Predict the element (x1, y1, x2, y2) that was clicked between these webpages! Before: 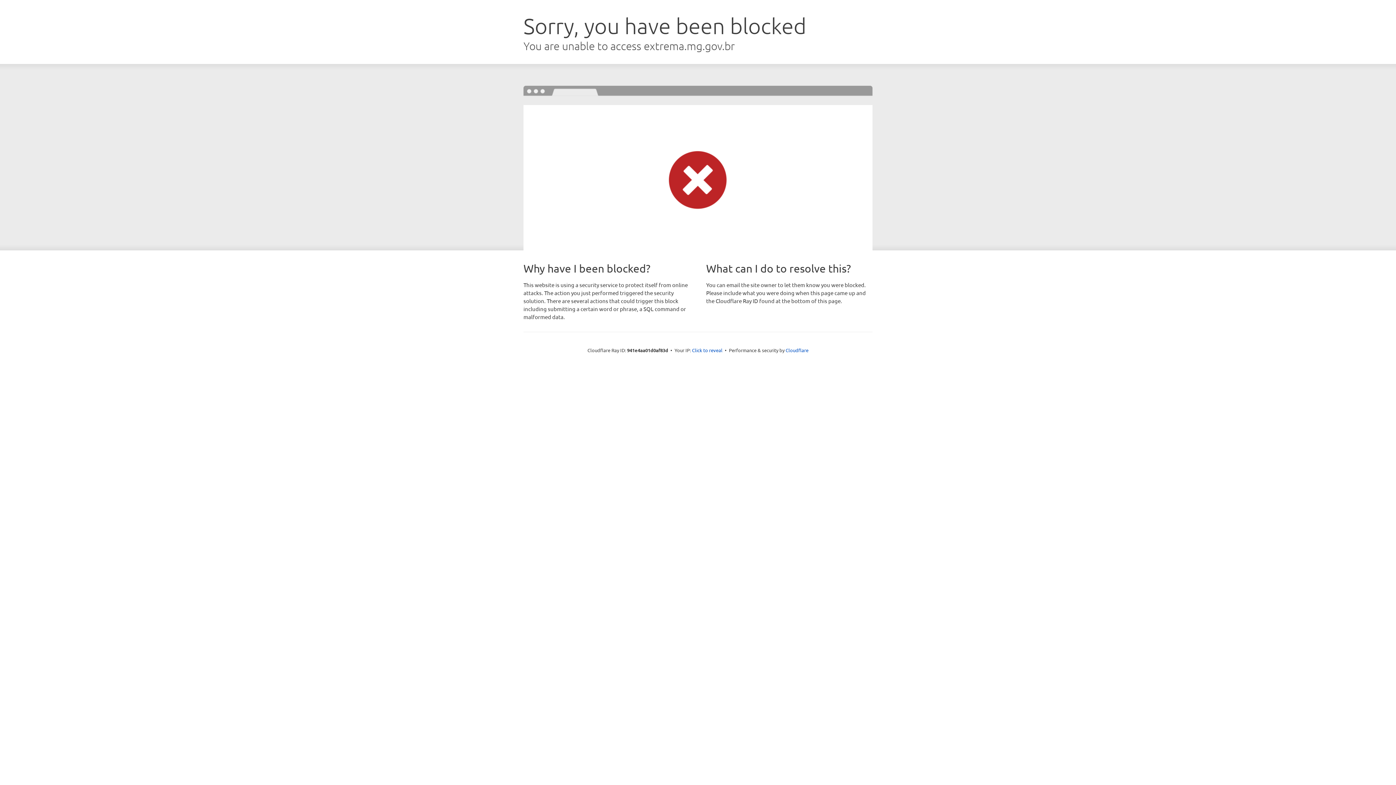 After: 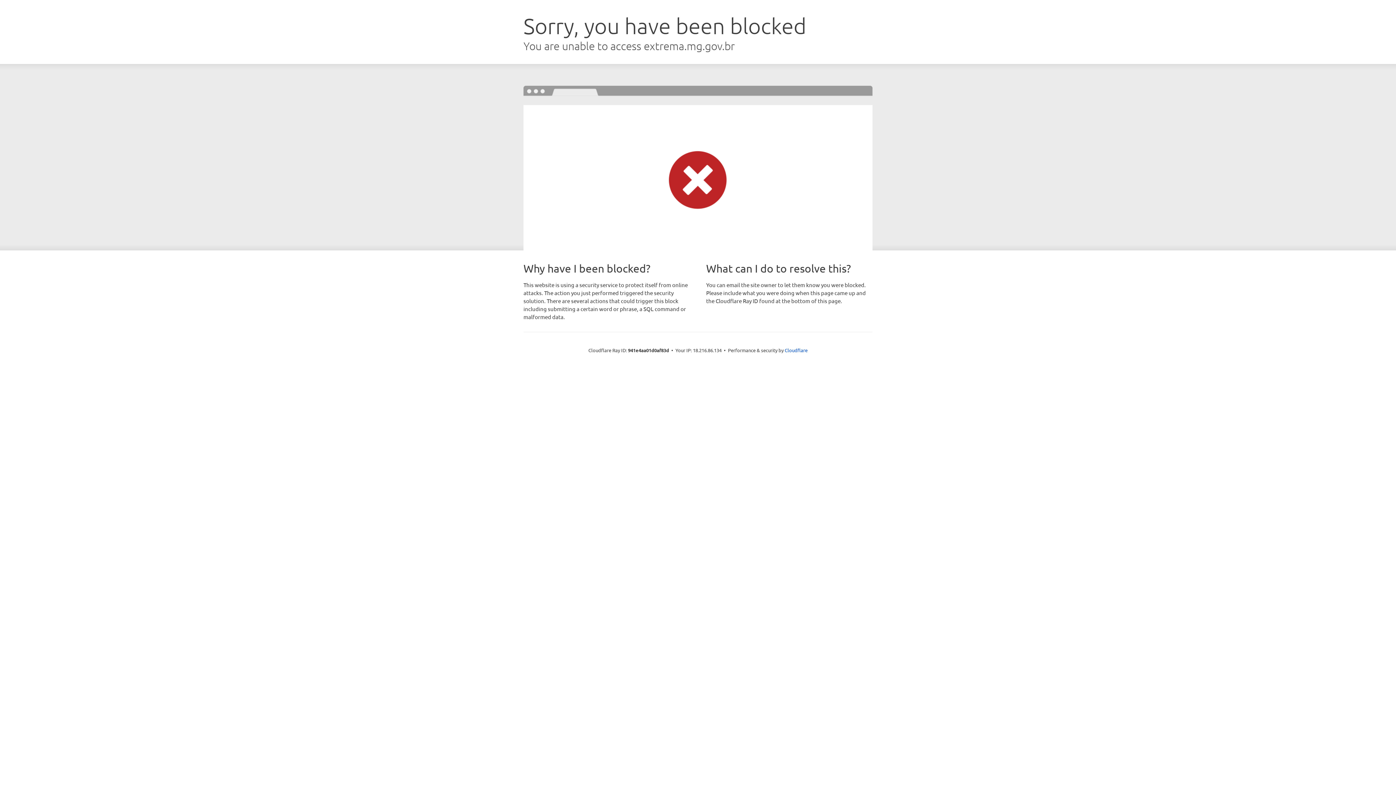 Action: label: Click to reveal bbox: (692, 346, 722, 353)